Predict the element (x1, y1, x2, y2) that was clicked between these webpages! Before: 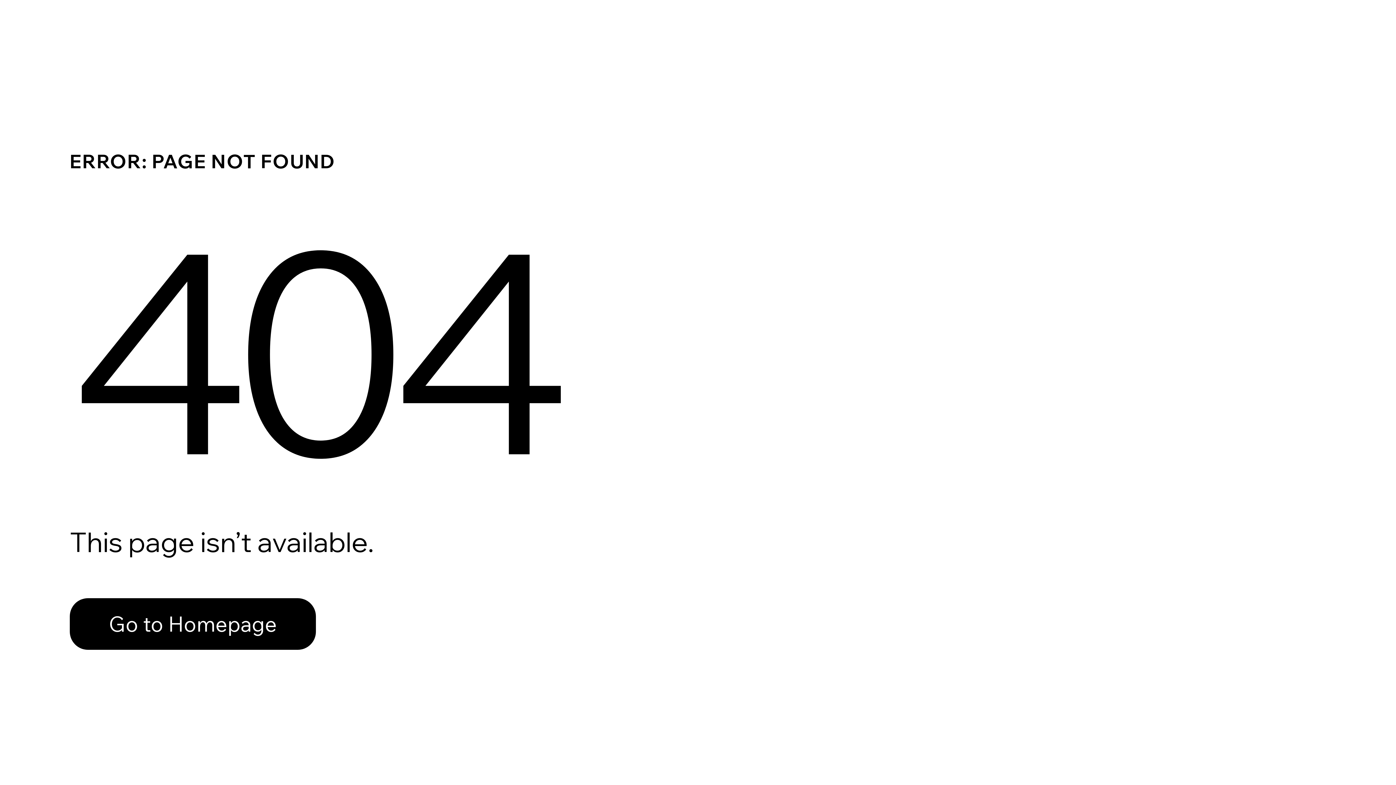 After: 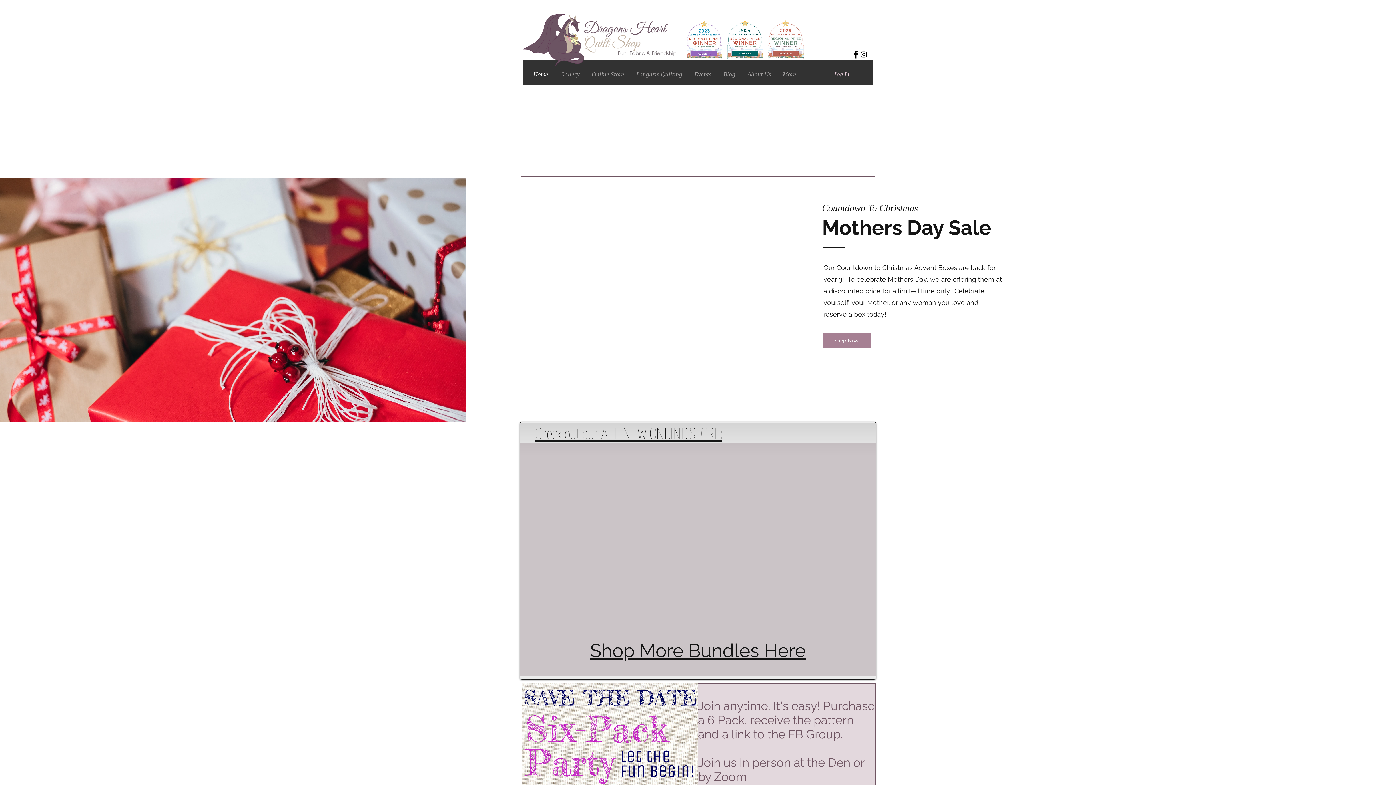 Action: bbox: (69, 582, 768, 659) label: Go to Homepage